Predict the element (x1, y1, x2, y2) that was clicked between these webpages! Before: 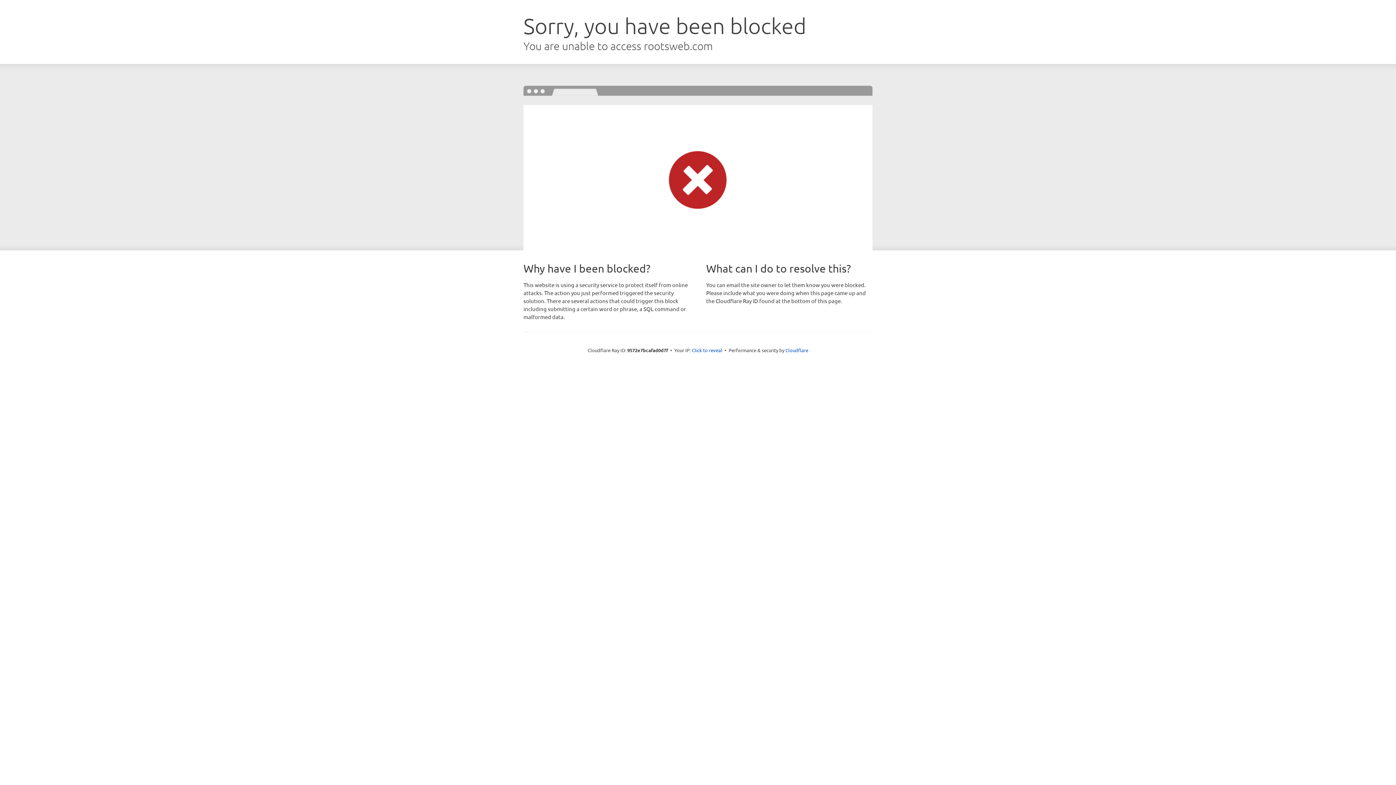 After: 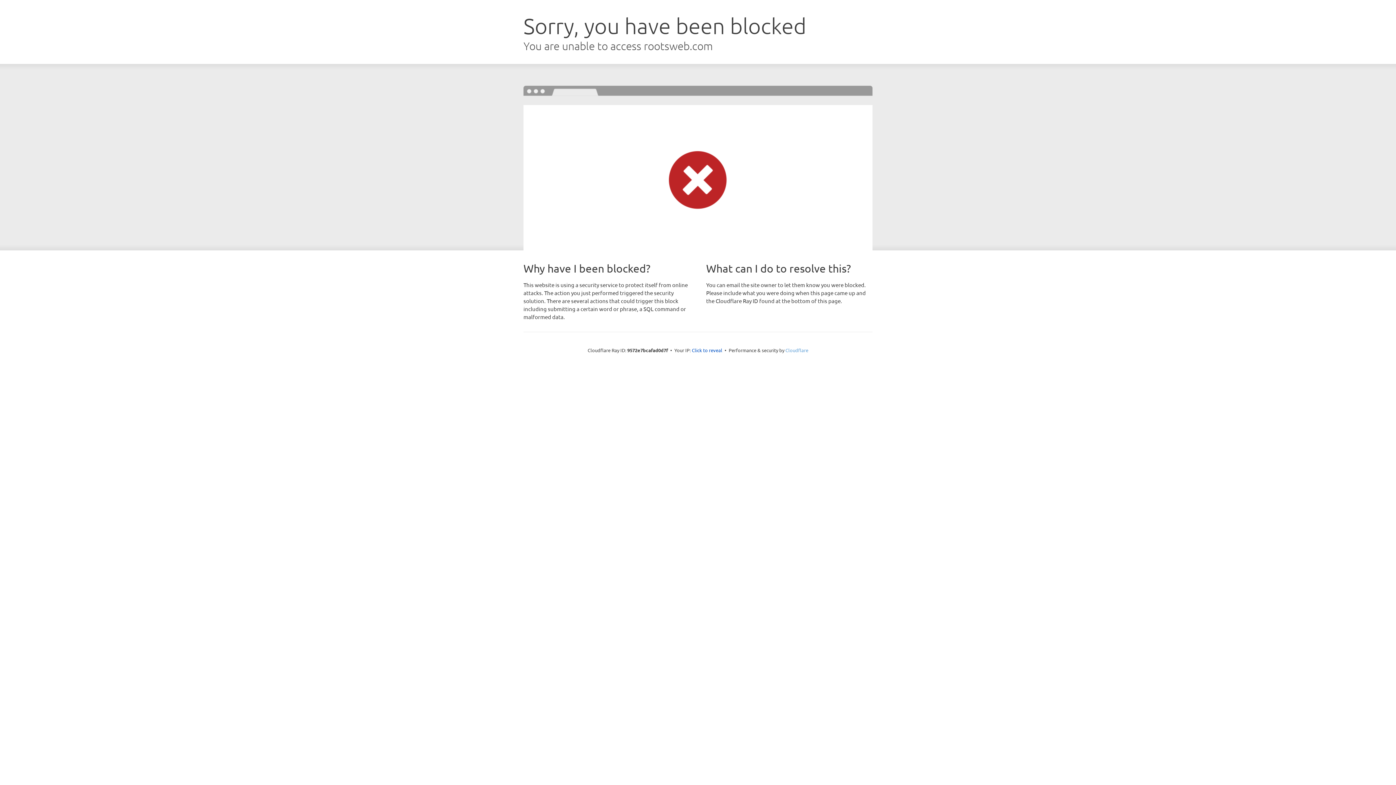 Action: bbox: (785, 347, 808, 353) label: Cloudflare